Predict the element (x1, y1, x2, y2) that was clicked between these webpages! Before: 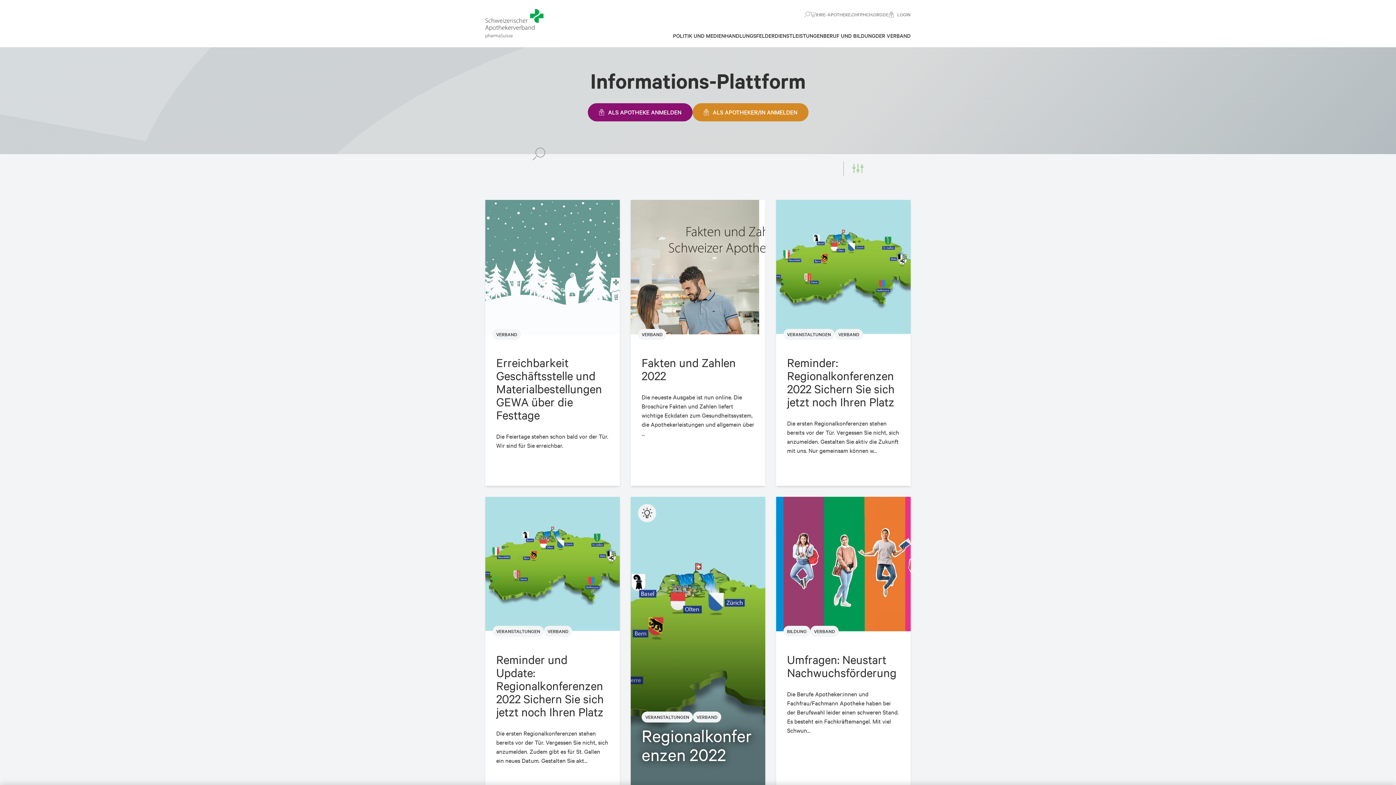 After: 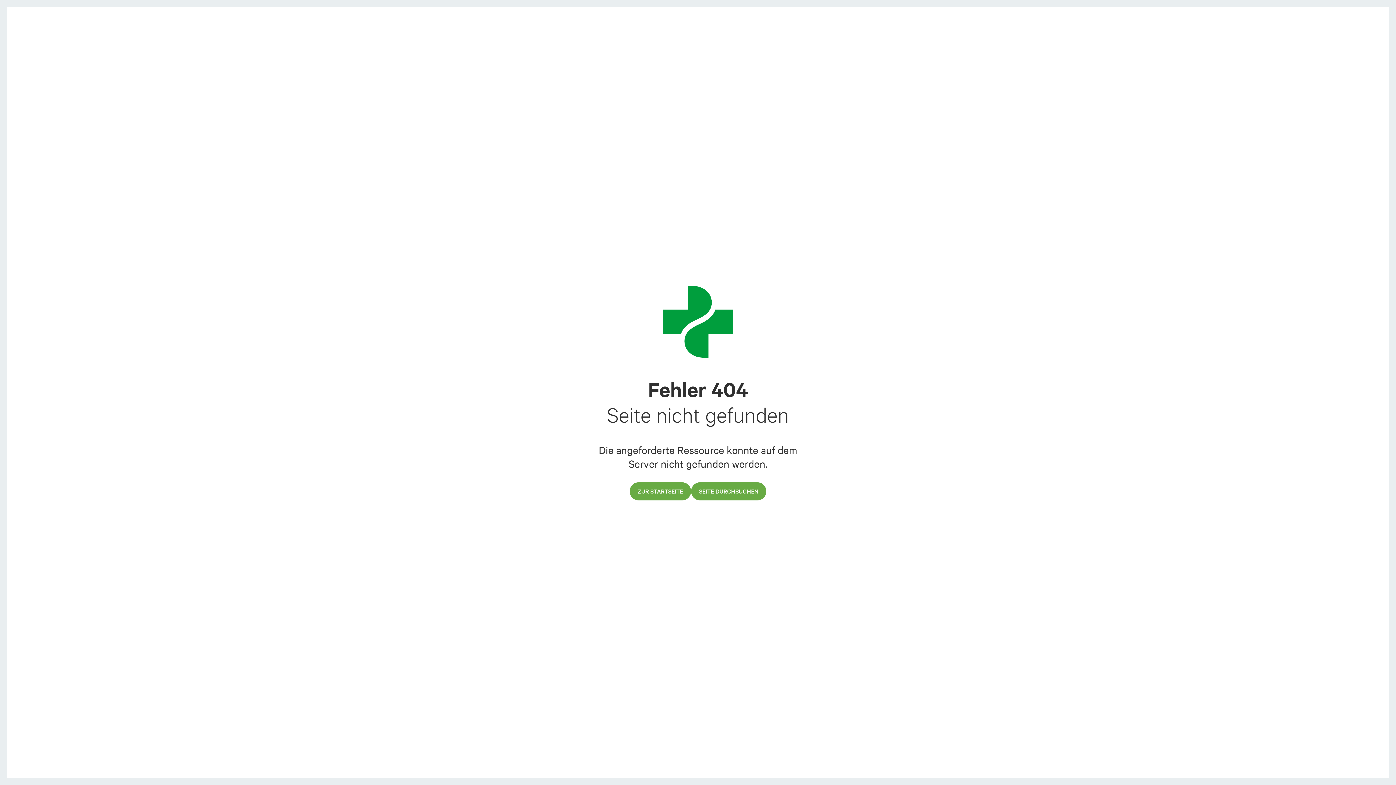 Action: bbox: (630, 200, 765, 486) label: VERBAND
Fakten und Zahlen 2022

Die neueste Ausgabe ist nun online. Die Broschüre Fakten und Zahlen liefert wichtige Eckdaten zum Gesundheitssystem, die Apothekerleistungen und allgemein über ...